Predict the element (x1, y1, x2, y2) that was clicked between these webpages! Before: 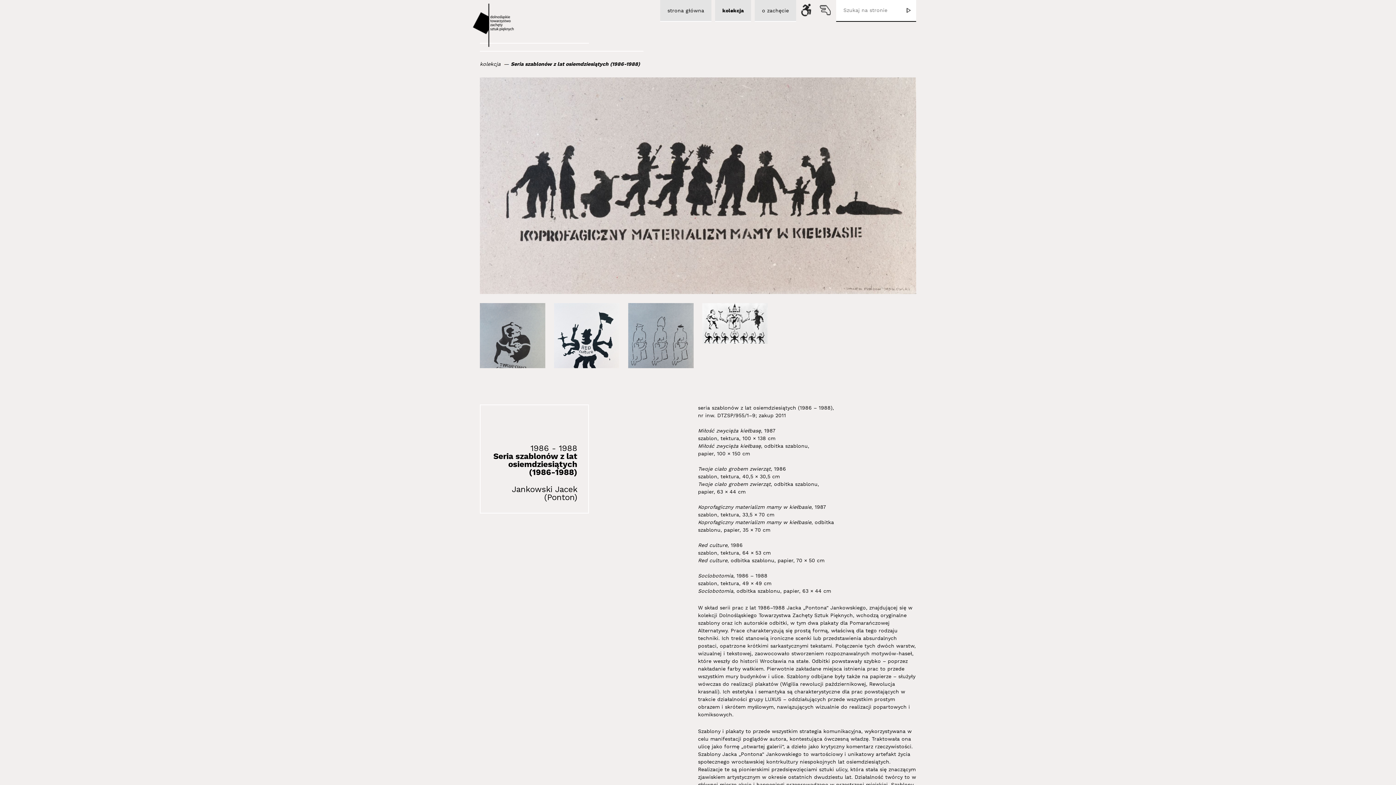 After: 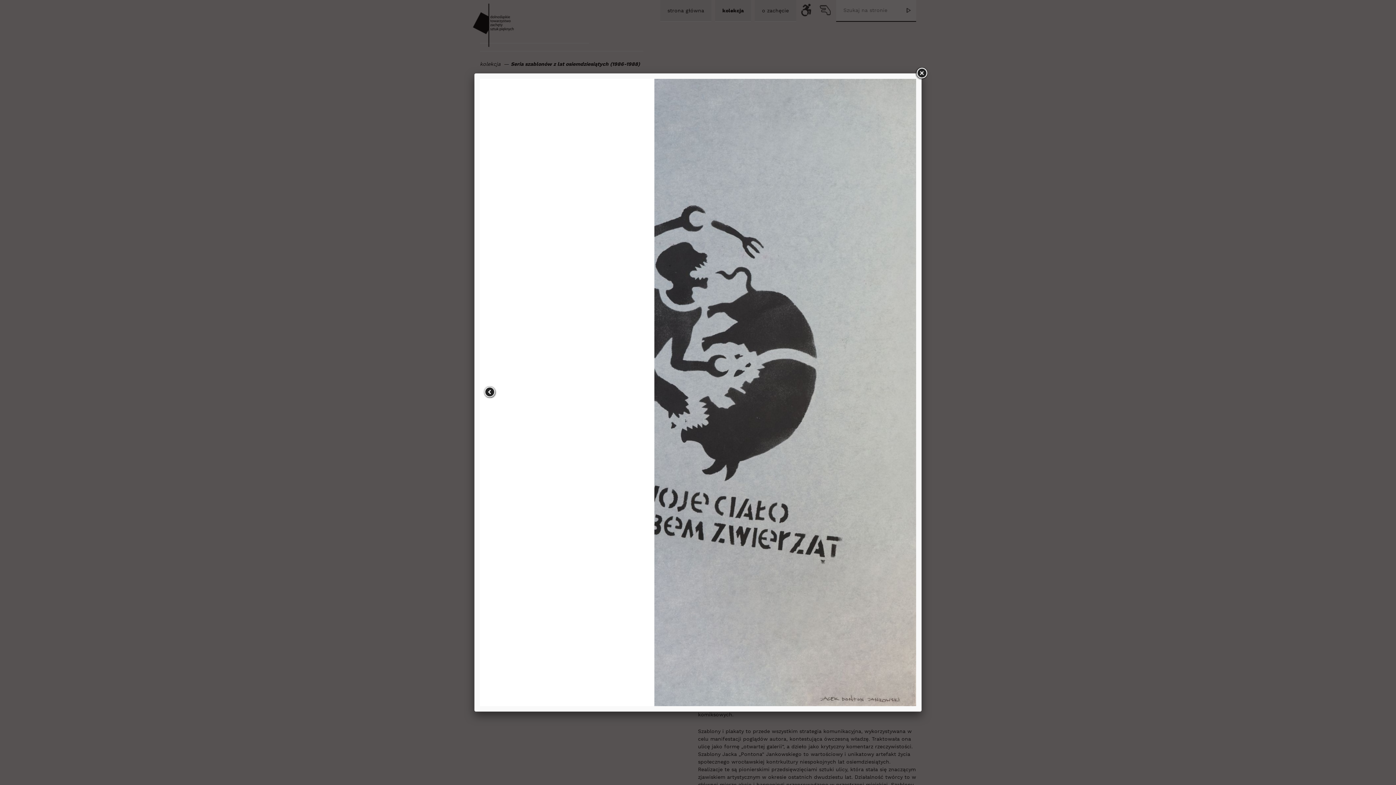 Action: bbox: (480, 303, 545, 368)